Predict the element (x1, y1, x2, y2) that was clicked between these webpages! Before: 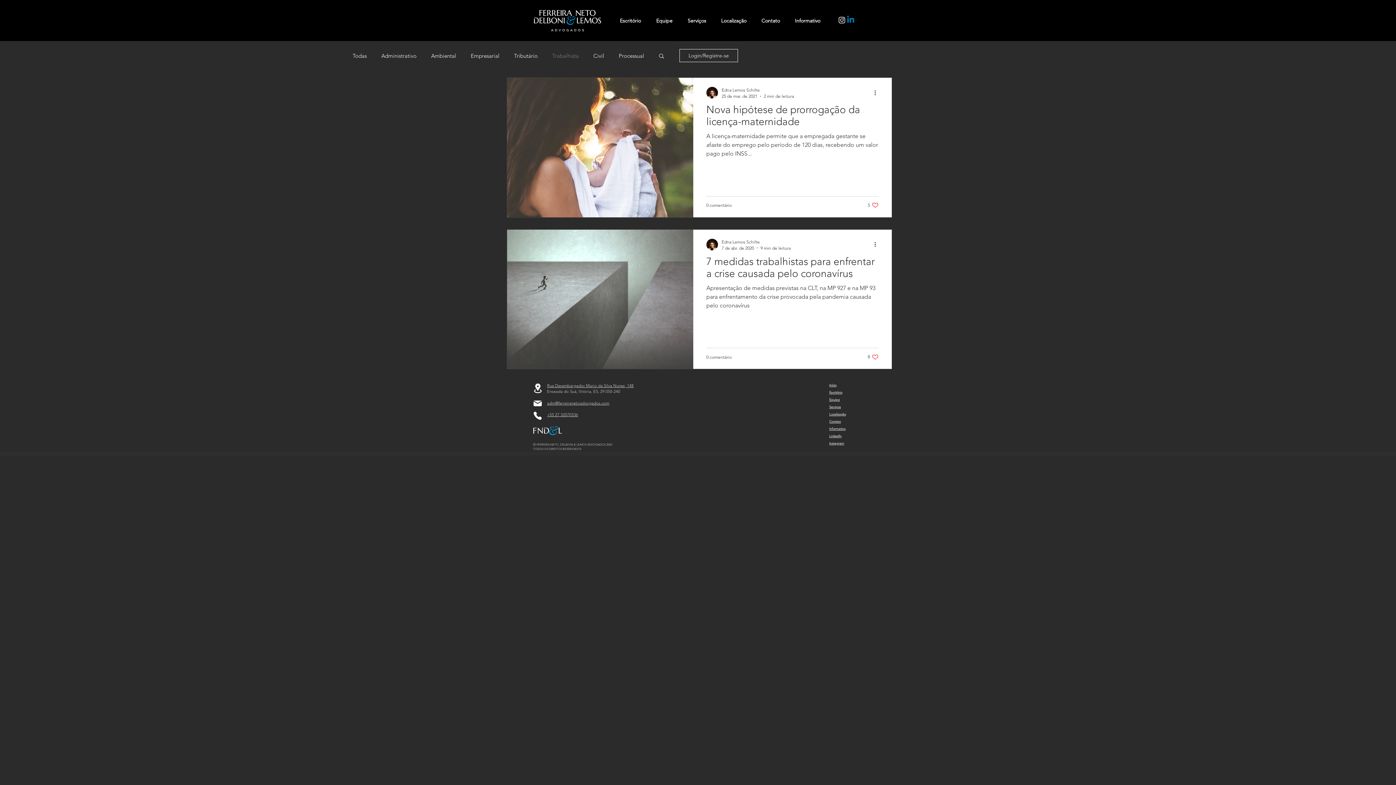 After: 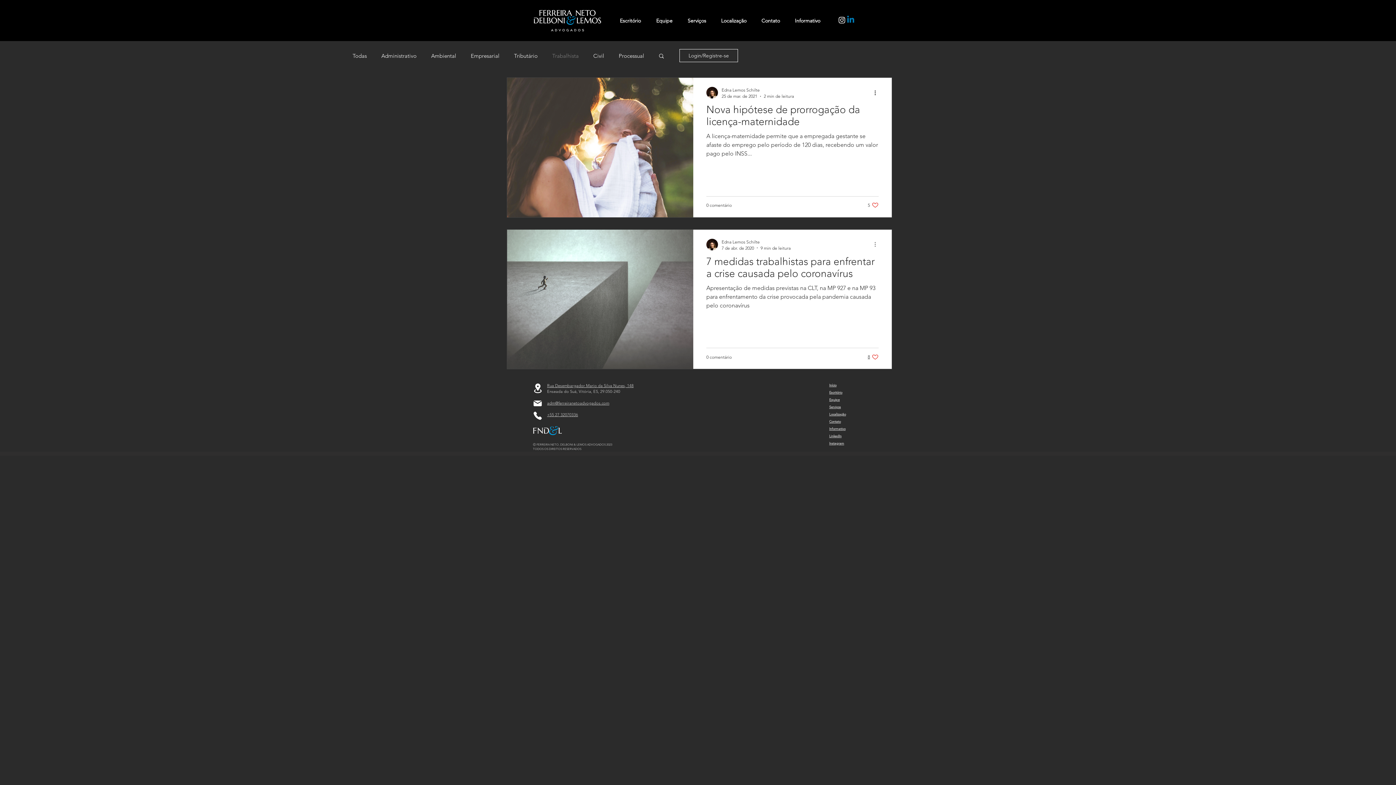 Action: bbox: (873, 240, 882, 248) label: Mais ações